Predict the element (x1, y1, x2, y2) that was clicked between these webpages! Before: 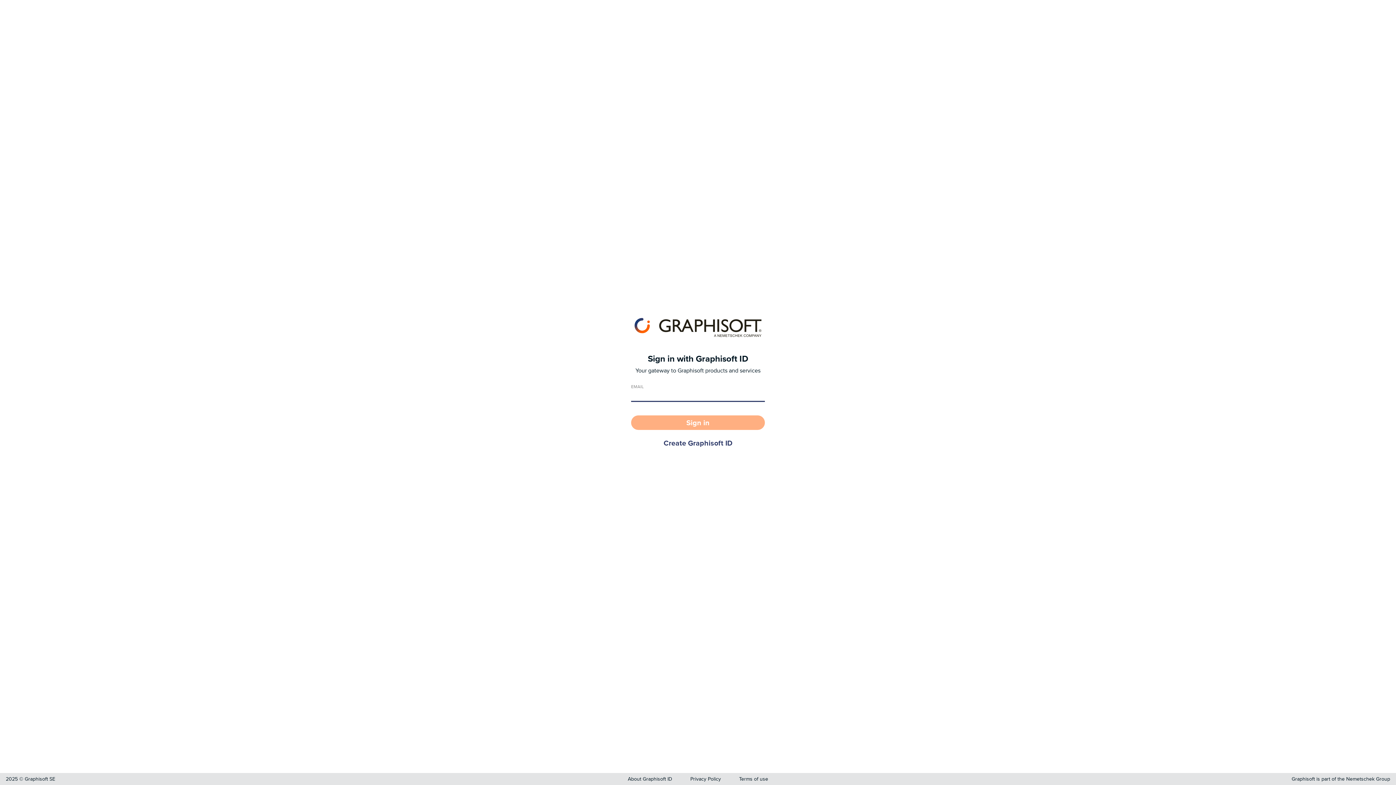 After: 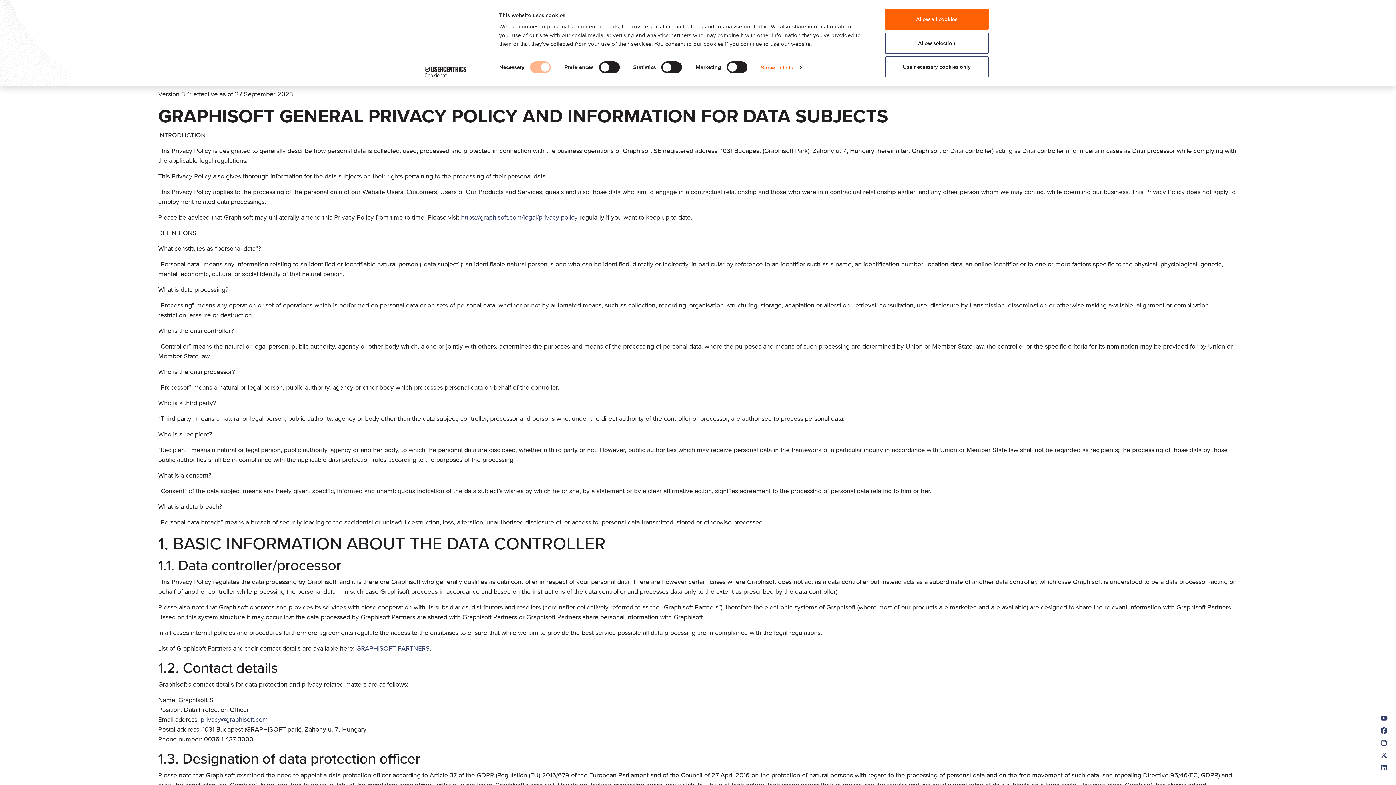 Action: bbox: (690, 775, 721, 782) label: Privacy Policy